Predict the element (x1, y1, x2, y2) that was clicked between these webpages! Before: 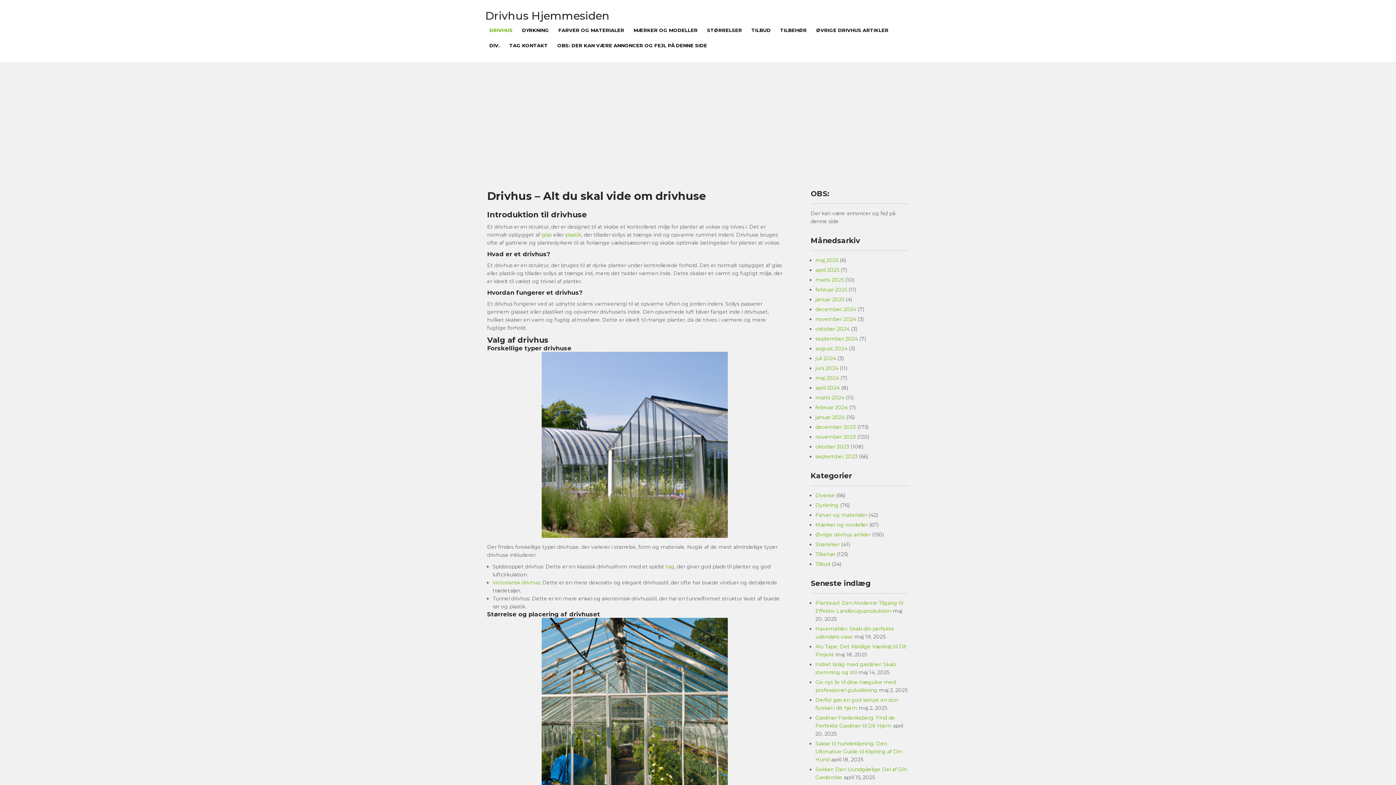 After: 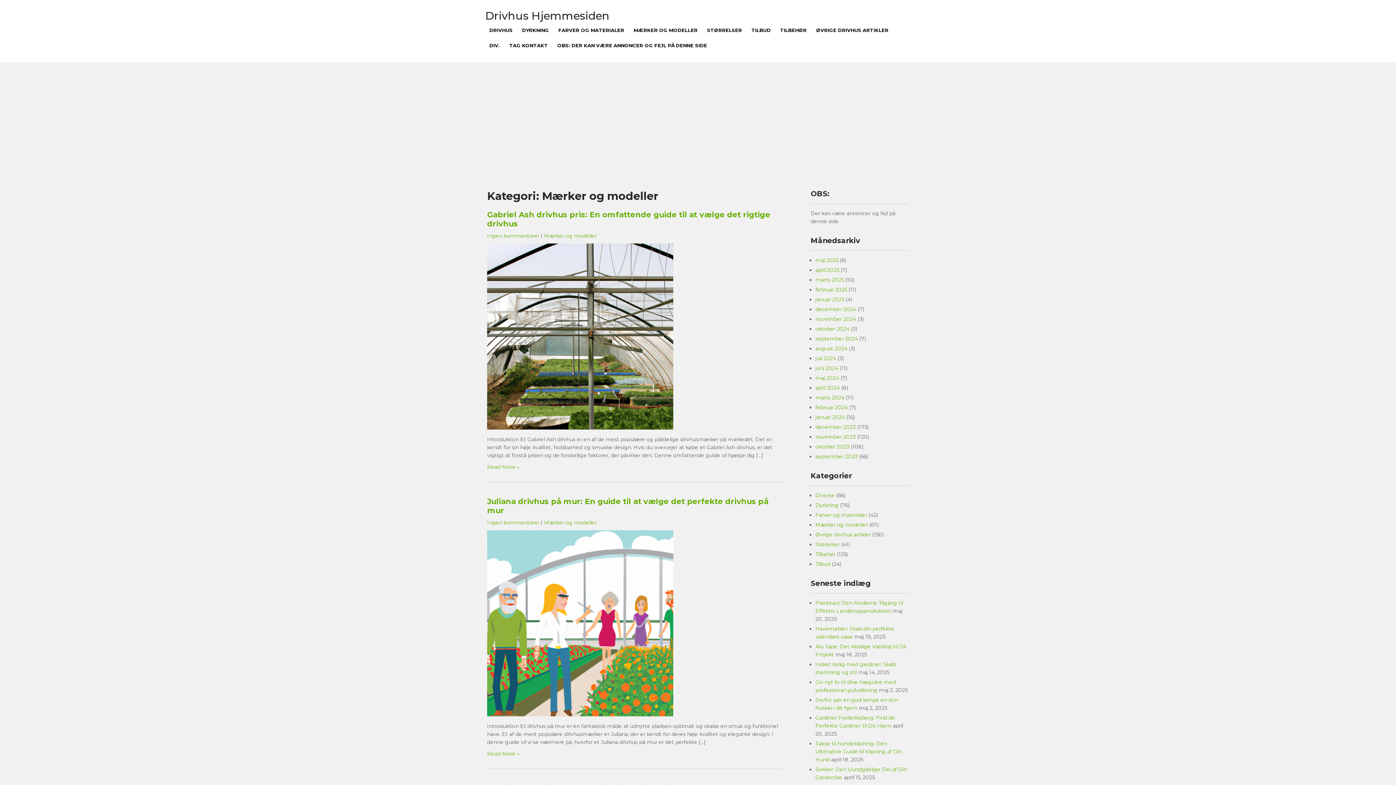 Action: label: Mærker og modeller bbox: (815, 521, 868, 528)